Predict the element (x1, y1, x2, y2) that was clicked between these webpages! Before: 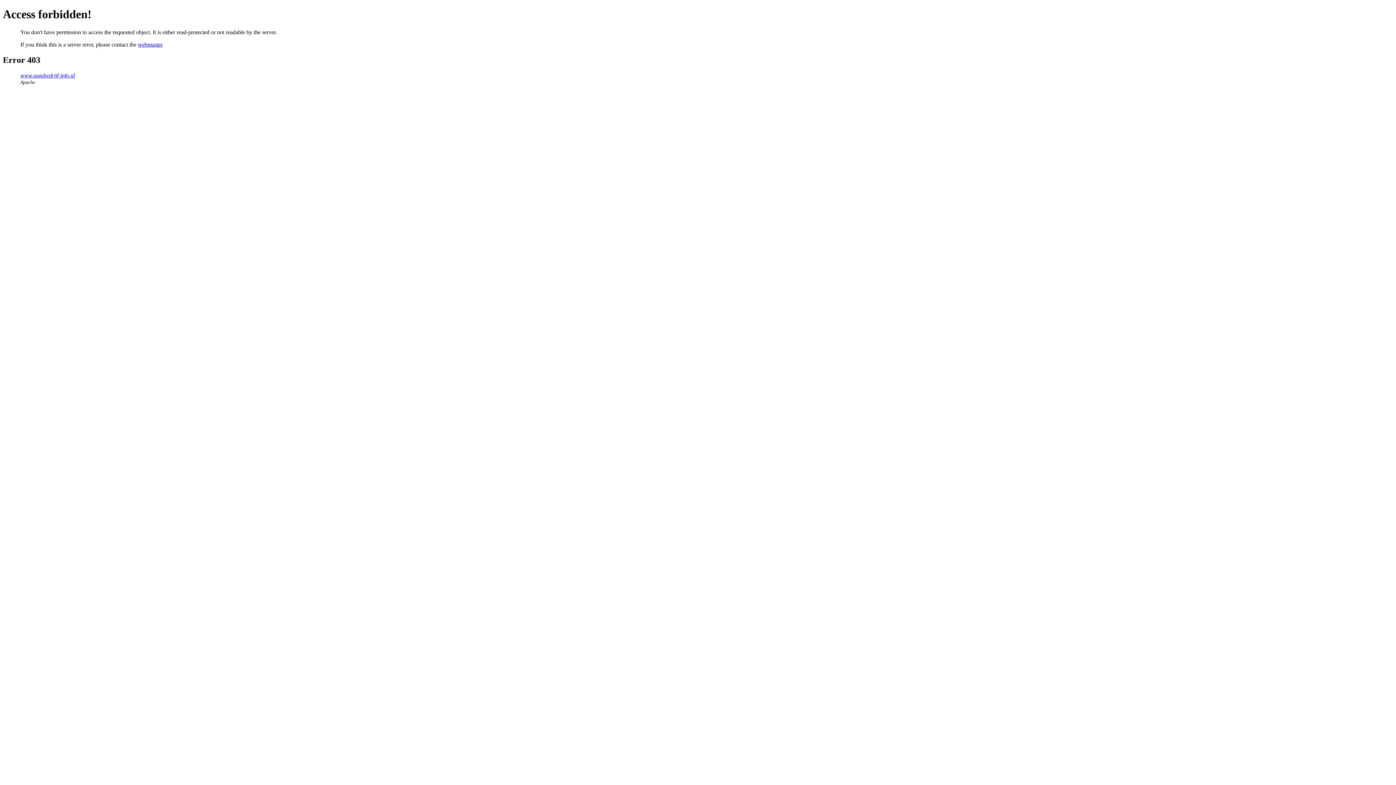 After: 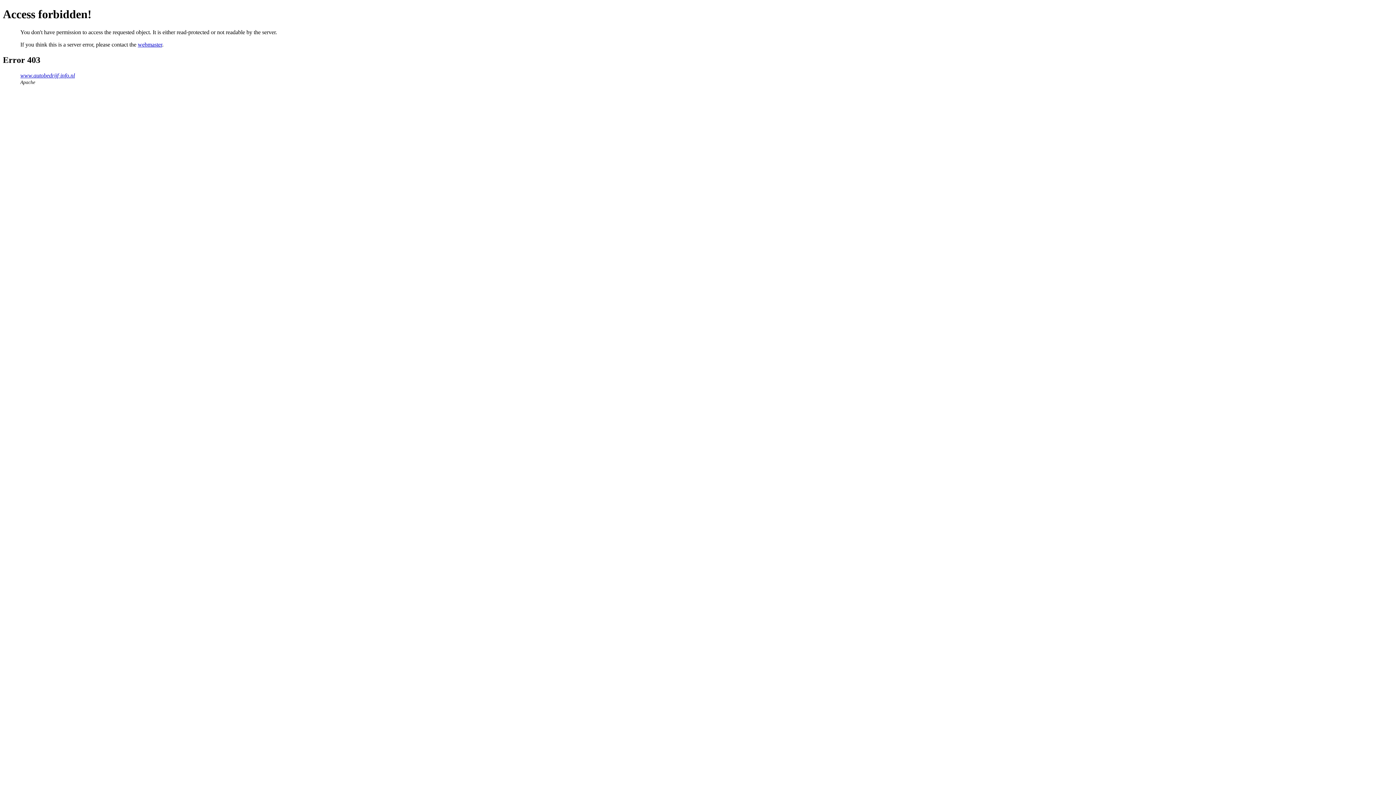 Action: bbox: (137, 41, 162, 47) label: webmaster